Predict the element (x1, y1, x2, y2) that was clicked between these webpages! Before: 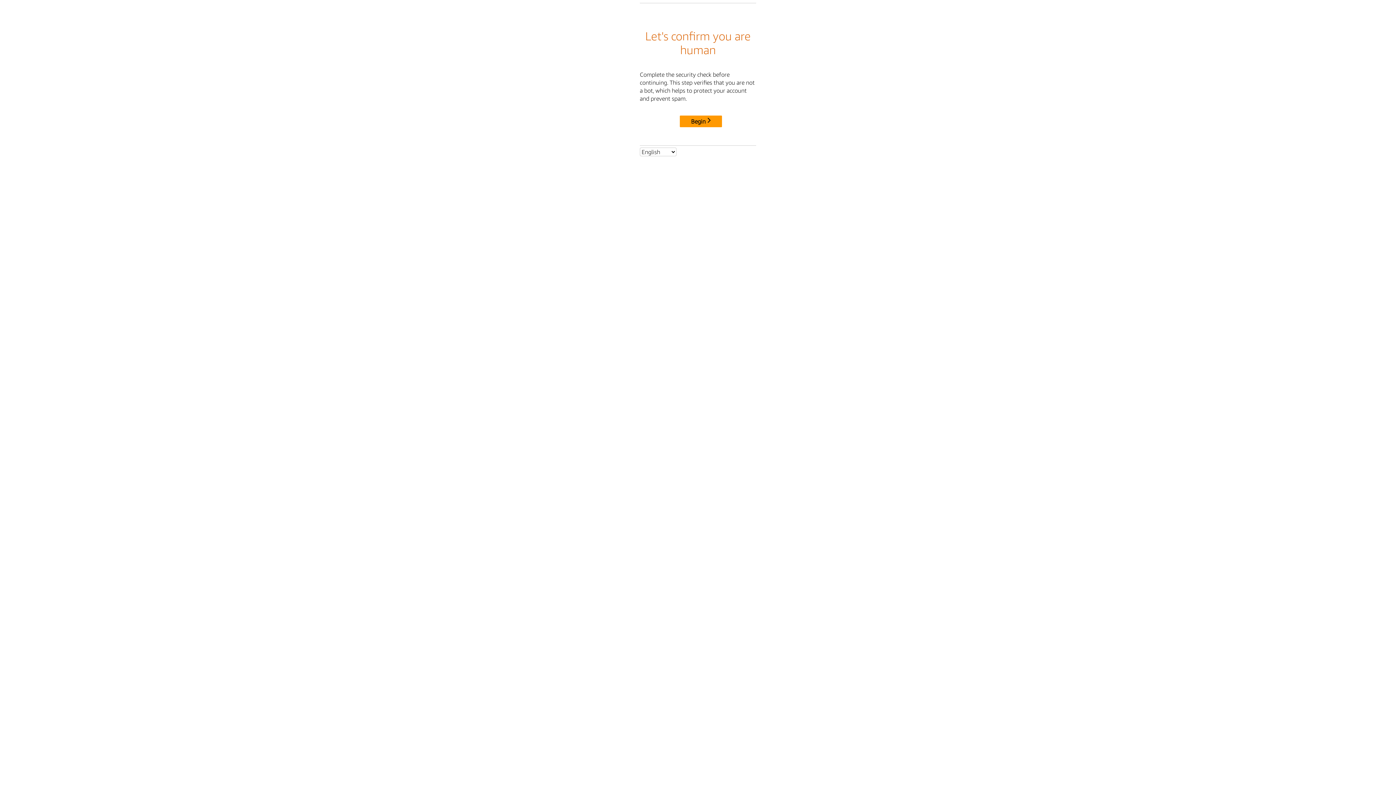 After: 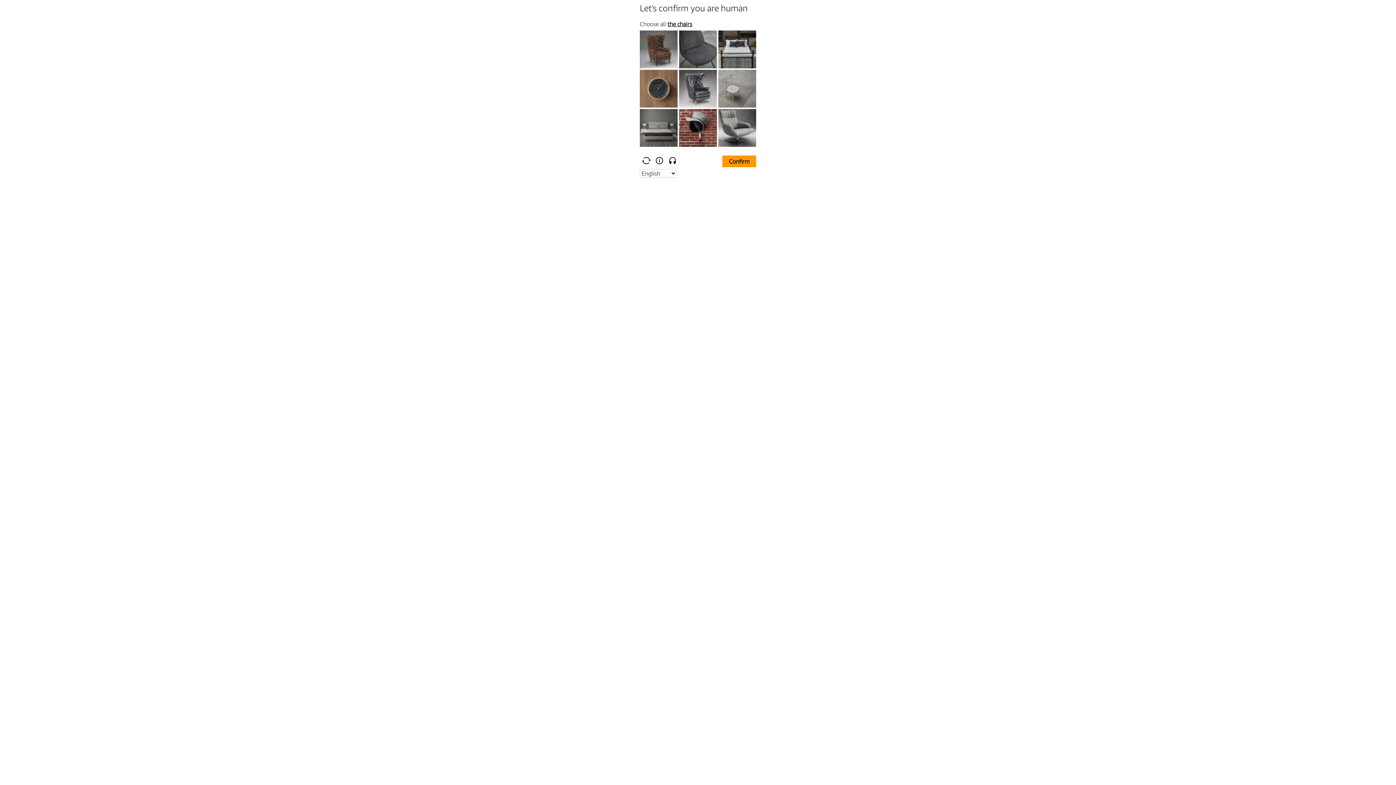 Action: bbox: (680, 115, 722, 127) label: Begin